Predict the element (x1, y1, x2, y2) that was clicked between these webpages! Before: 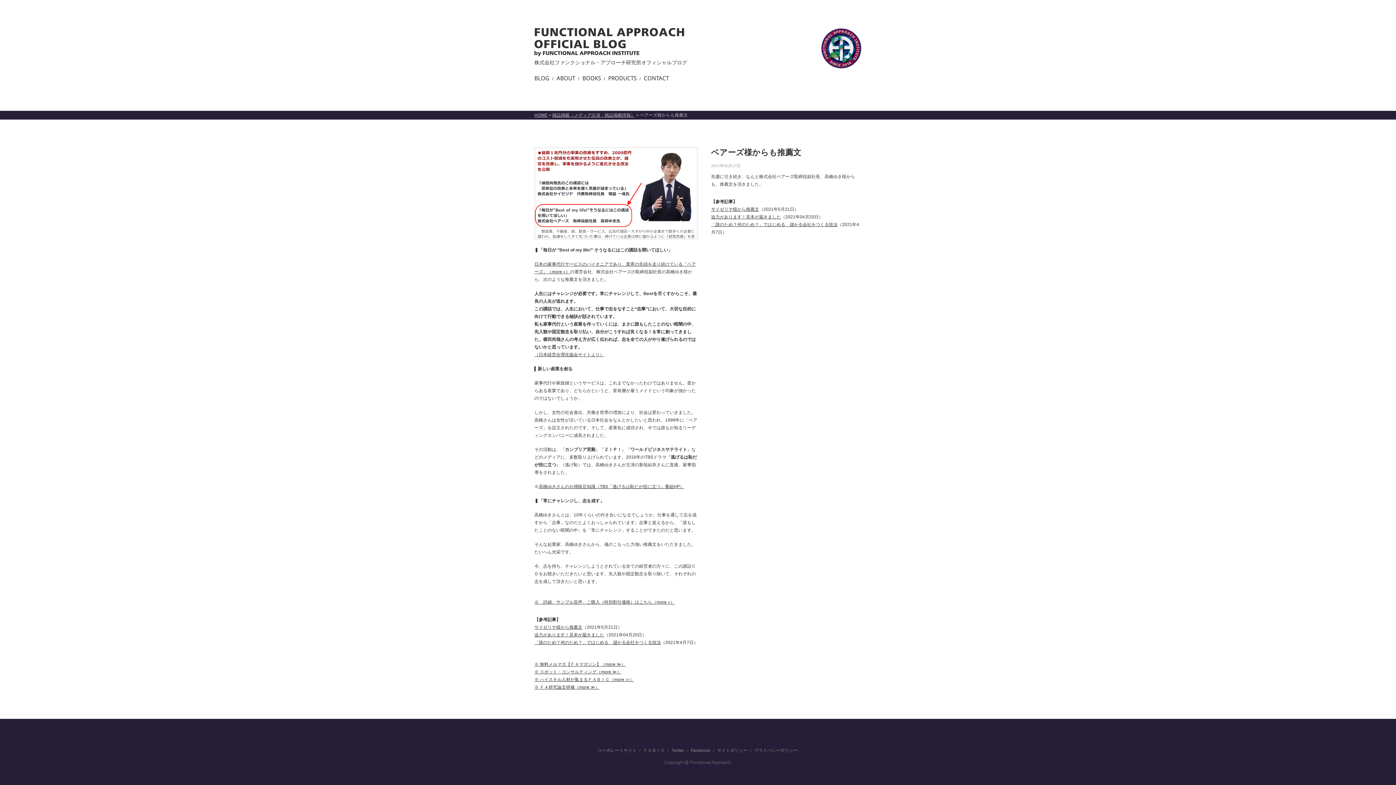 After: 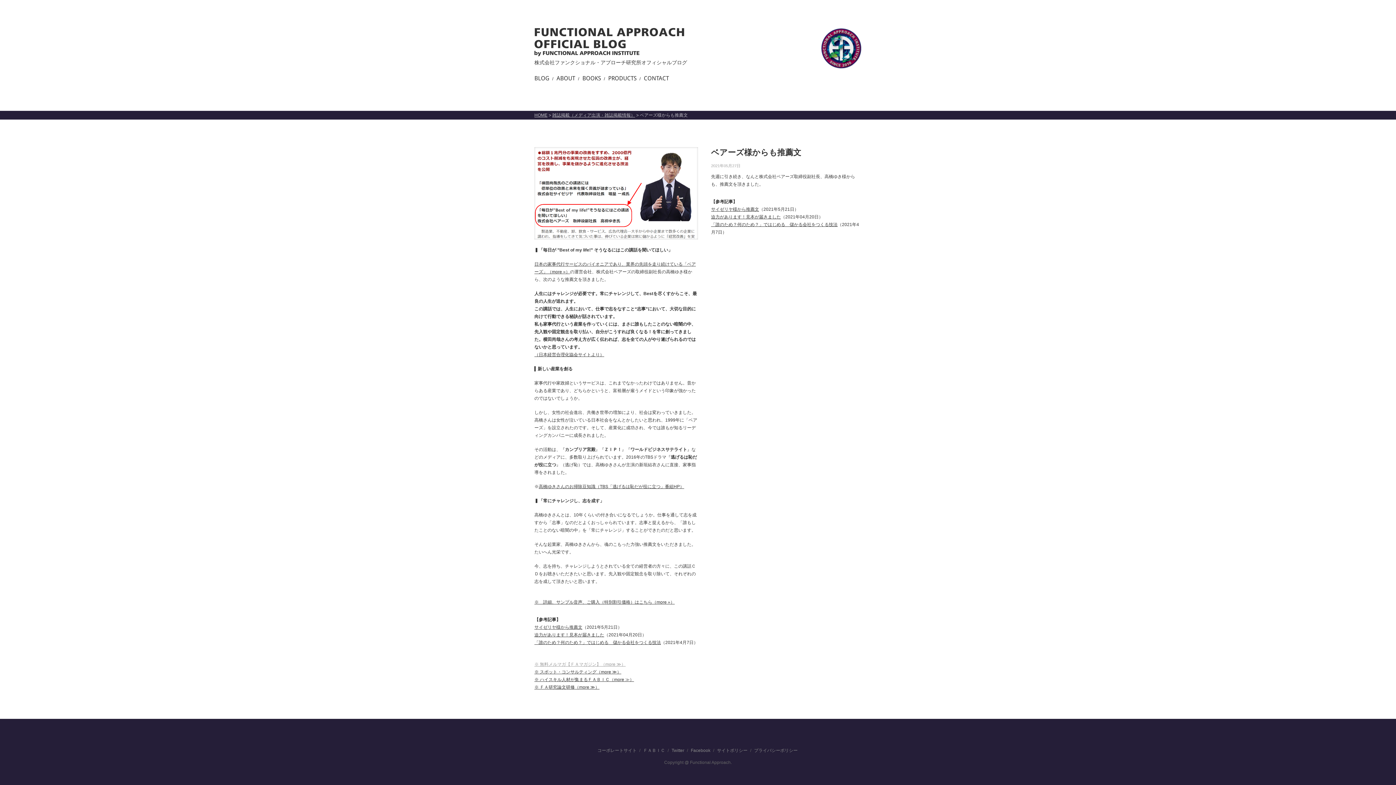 Action: label: ※ 無料メルマガ【ＦＡマガジン】（more ≫） bbox: (534, 662, 625, 667)